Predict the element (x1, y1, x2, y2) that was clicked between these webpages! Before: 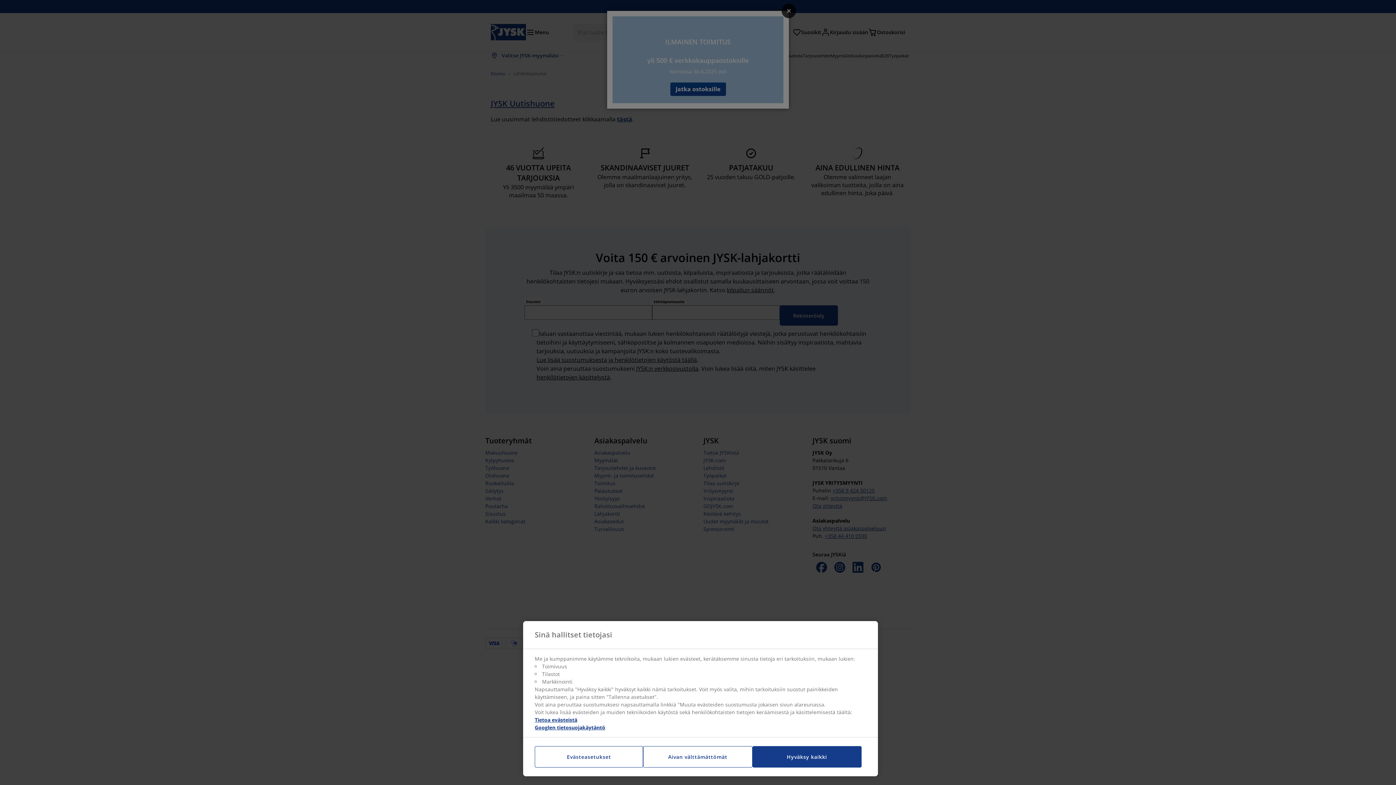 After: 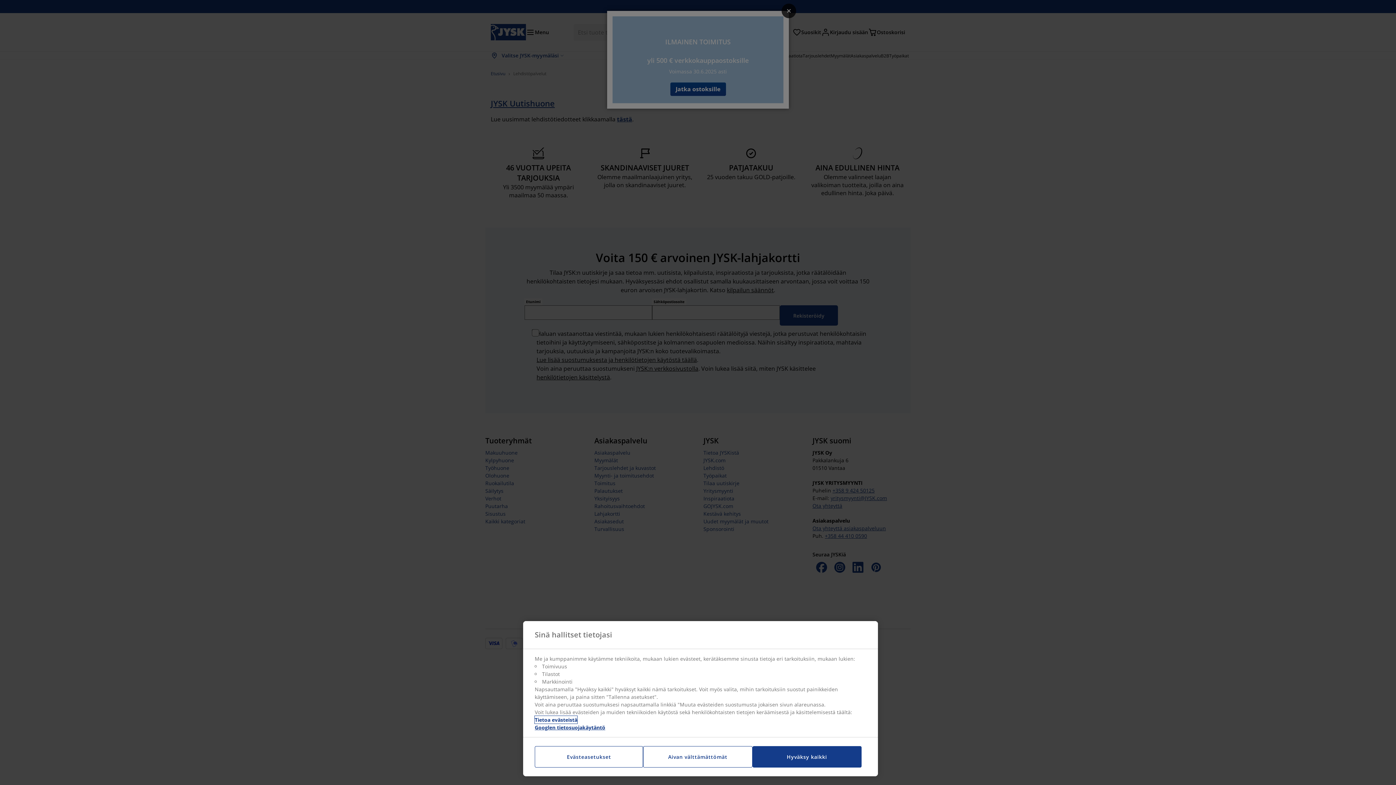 Action: label: Lisätietoja yksityisyydestäsi, avautuu uuteen välilehteen bbox: (534, 716, 577, 724)